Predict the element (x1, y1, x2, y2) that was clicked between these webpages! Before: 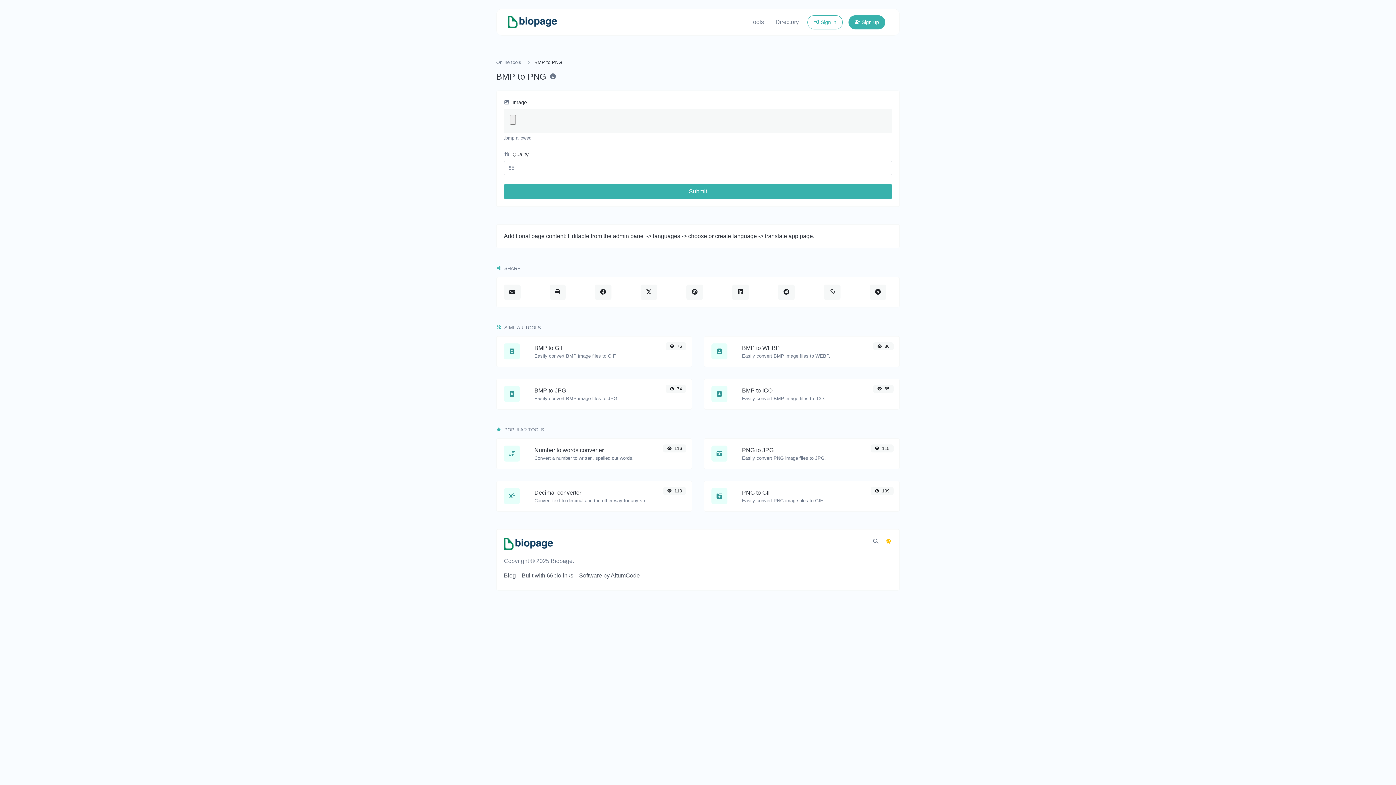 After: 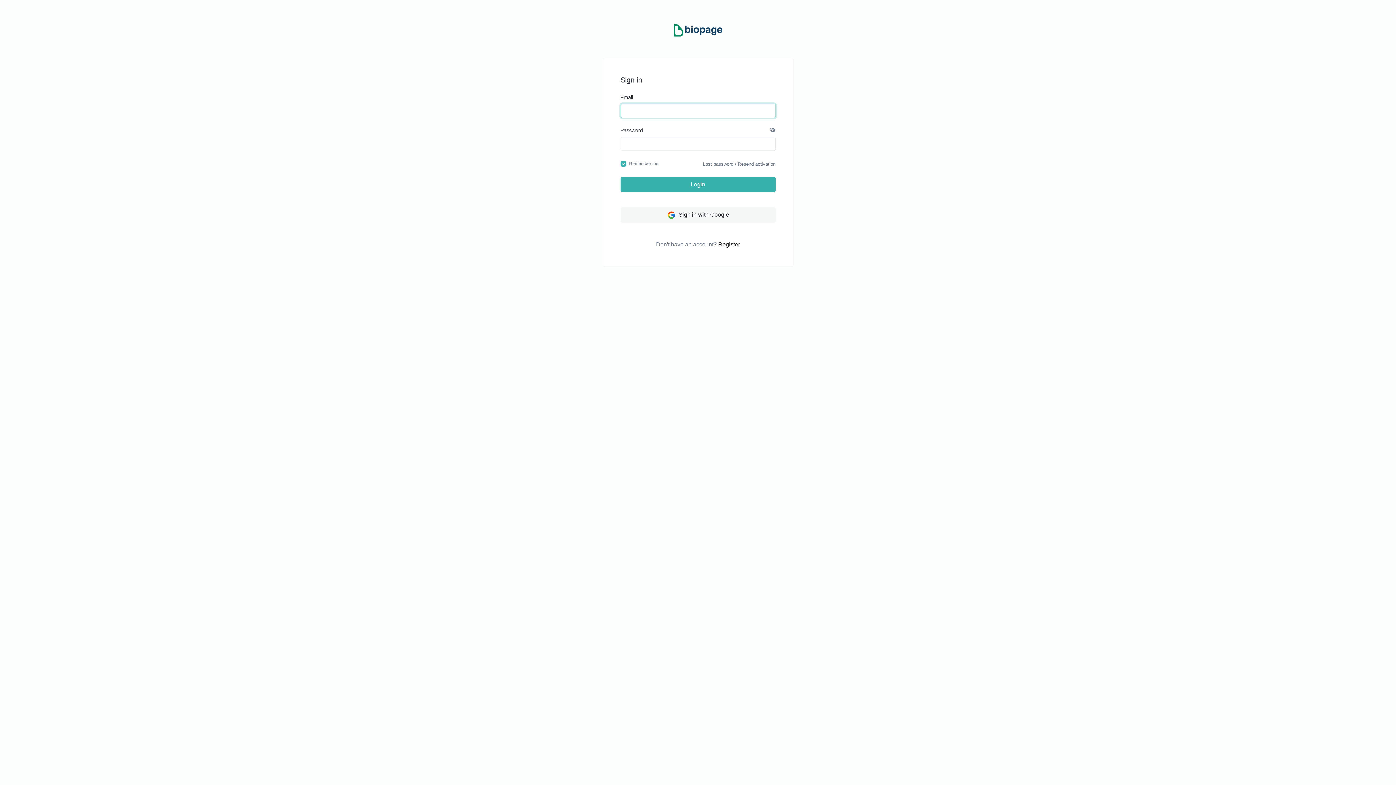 Action: bbox: (807, 15, 842, 29) label:  Sign in